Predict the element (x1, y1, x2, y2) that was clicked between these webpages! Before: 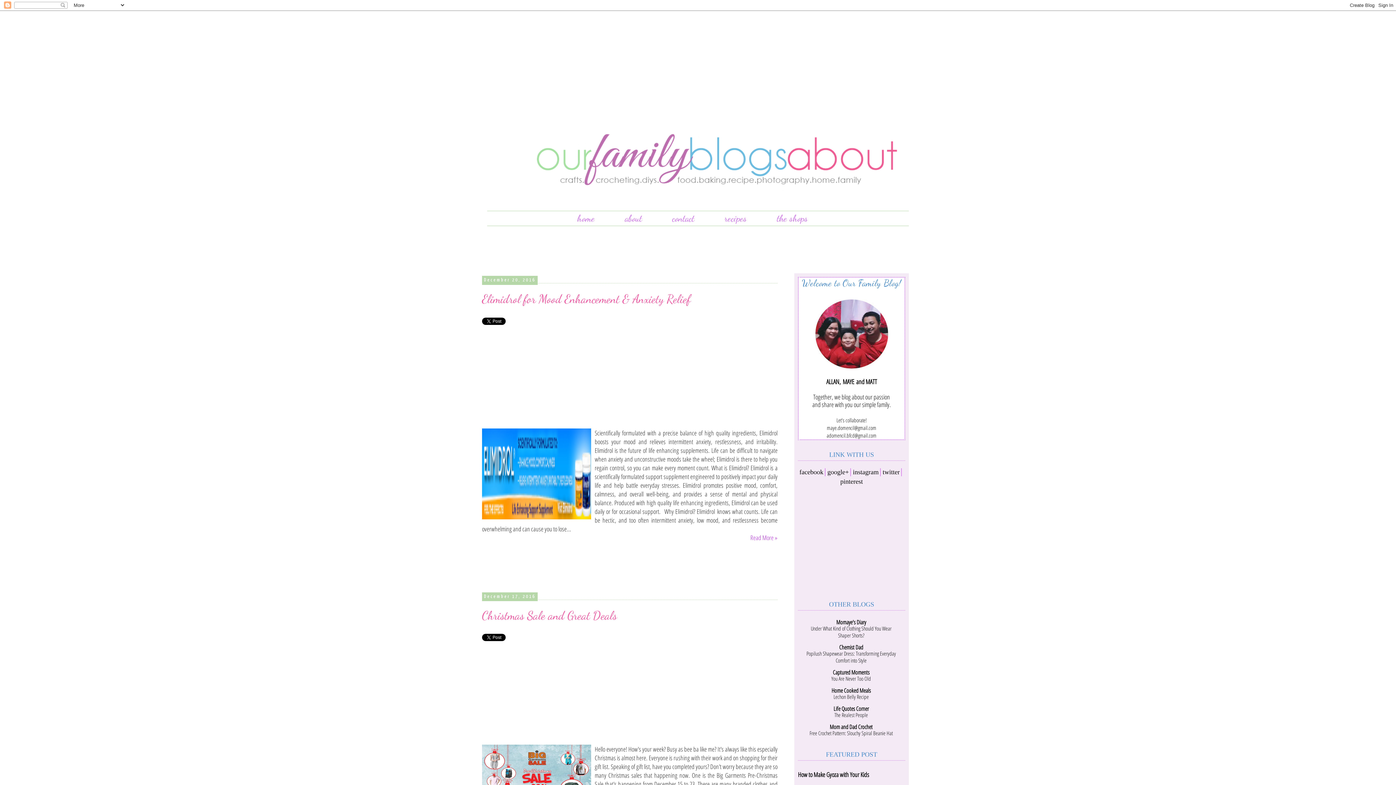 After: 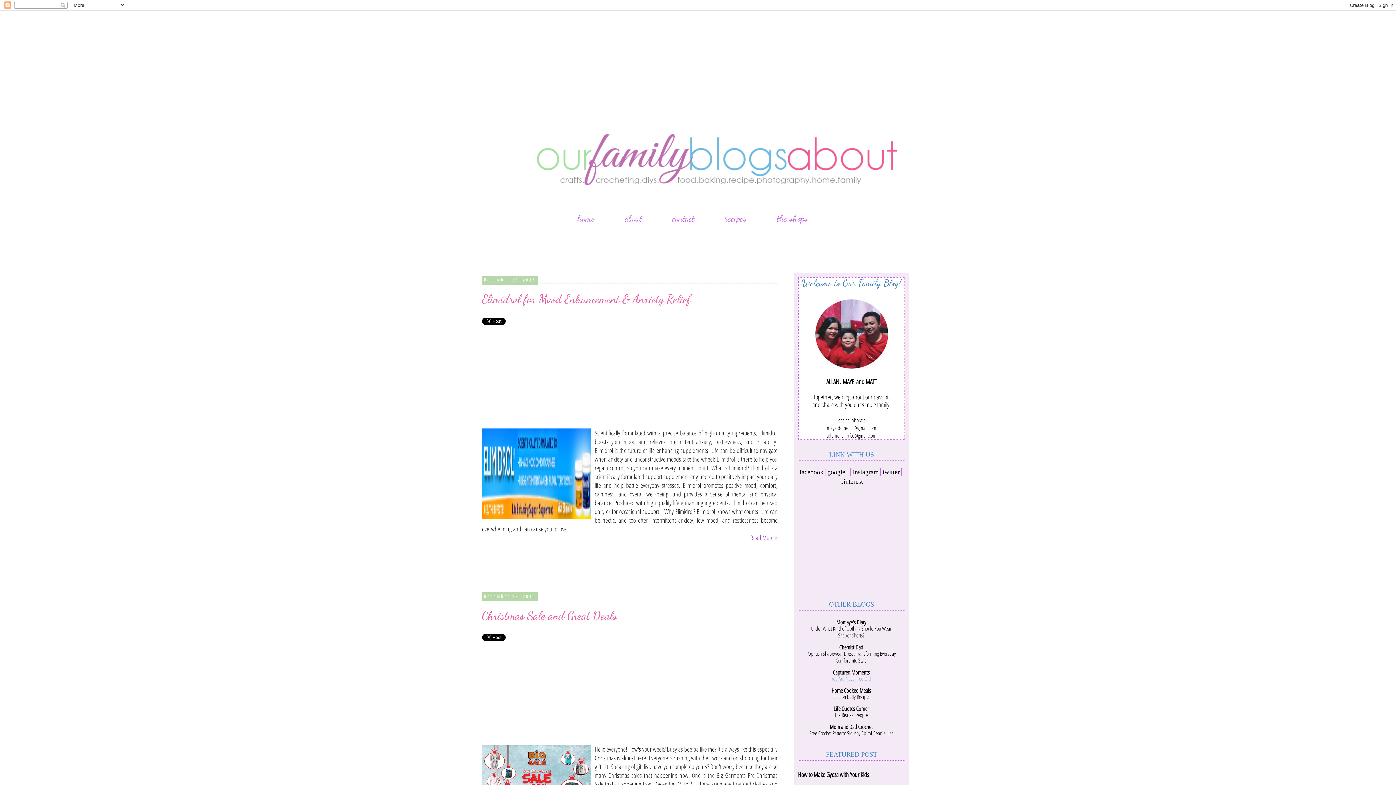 Action: label: You Are Never Too Old bbox: (831, 675, 871, 682)